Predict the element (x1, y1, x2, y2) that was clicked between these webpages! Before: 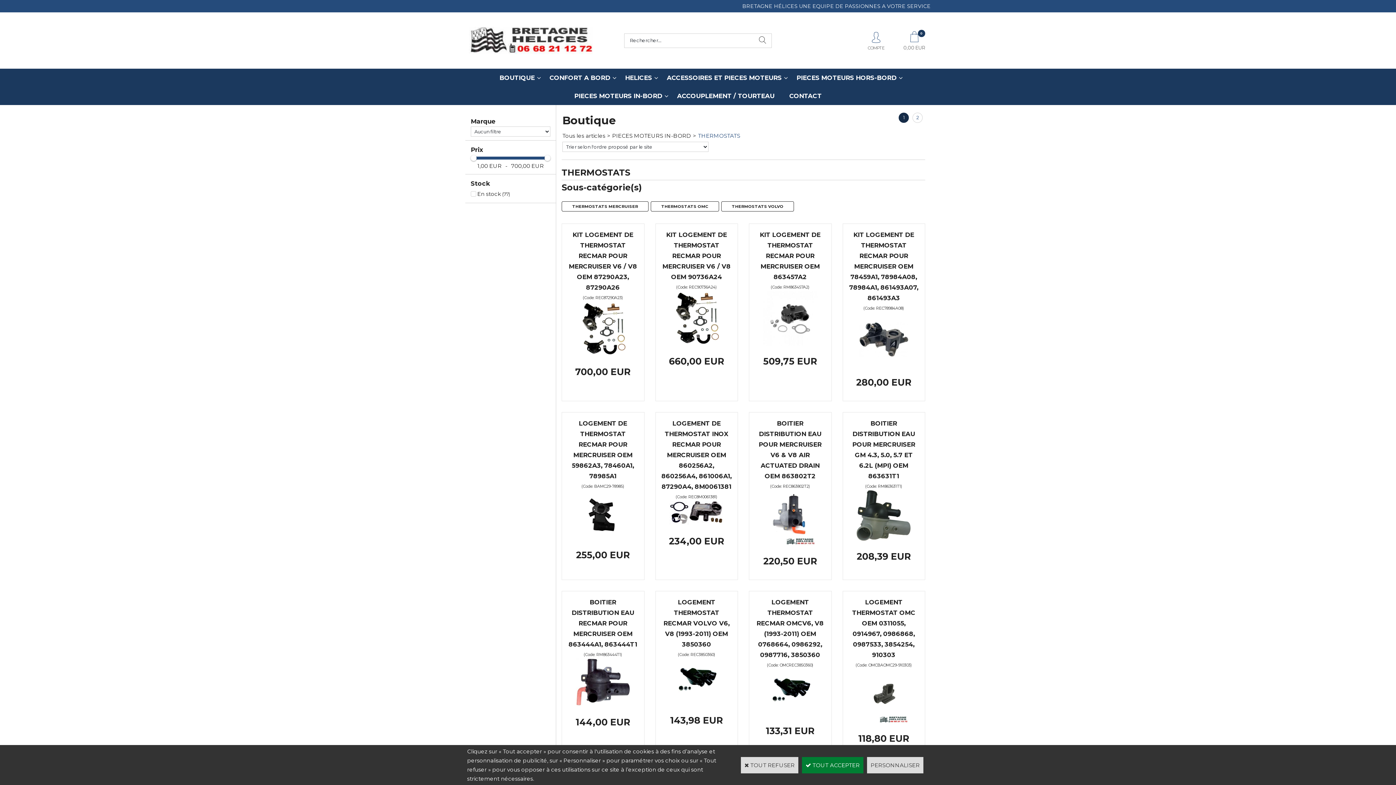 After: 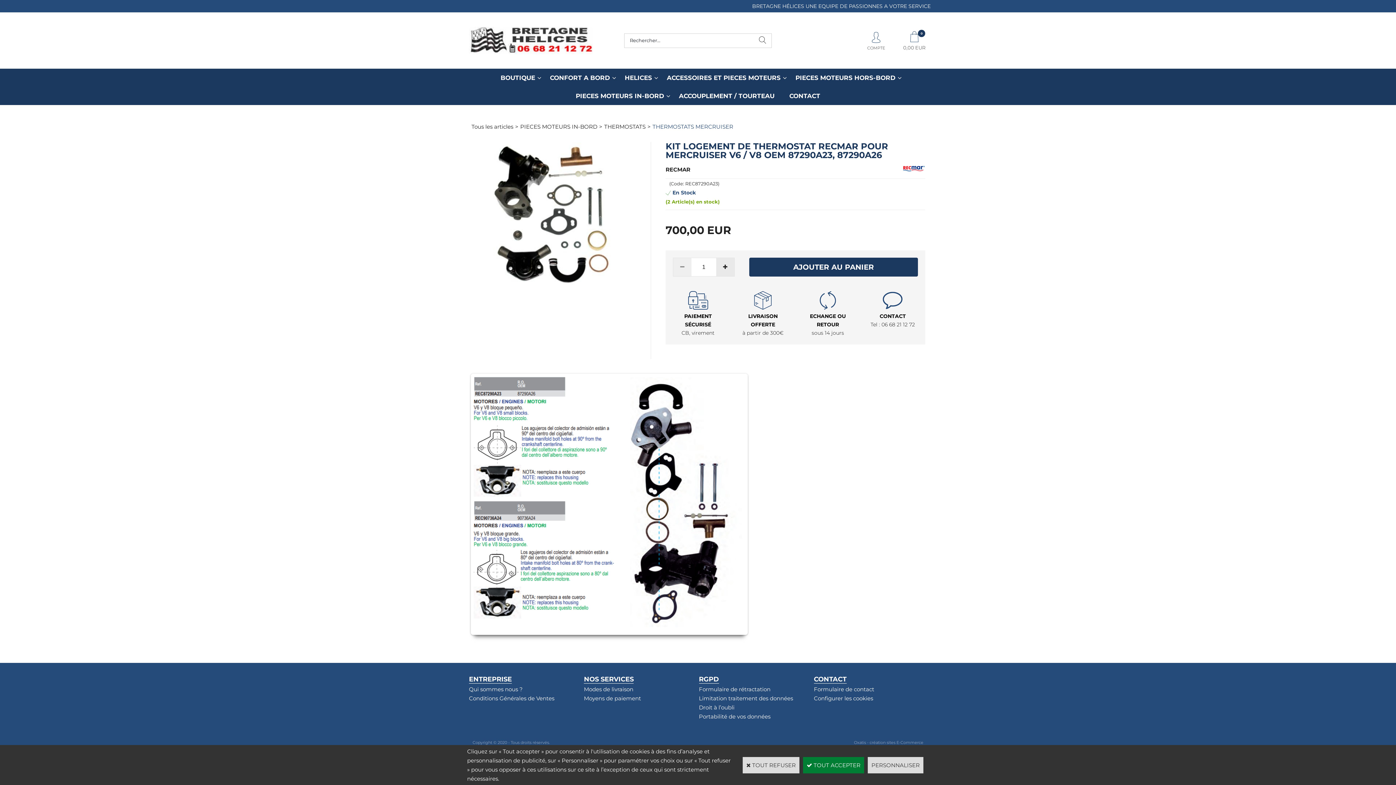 Action: bbox: (575, 350, 630, 357)